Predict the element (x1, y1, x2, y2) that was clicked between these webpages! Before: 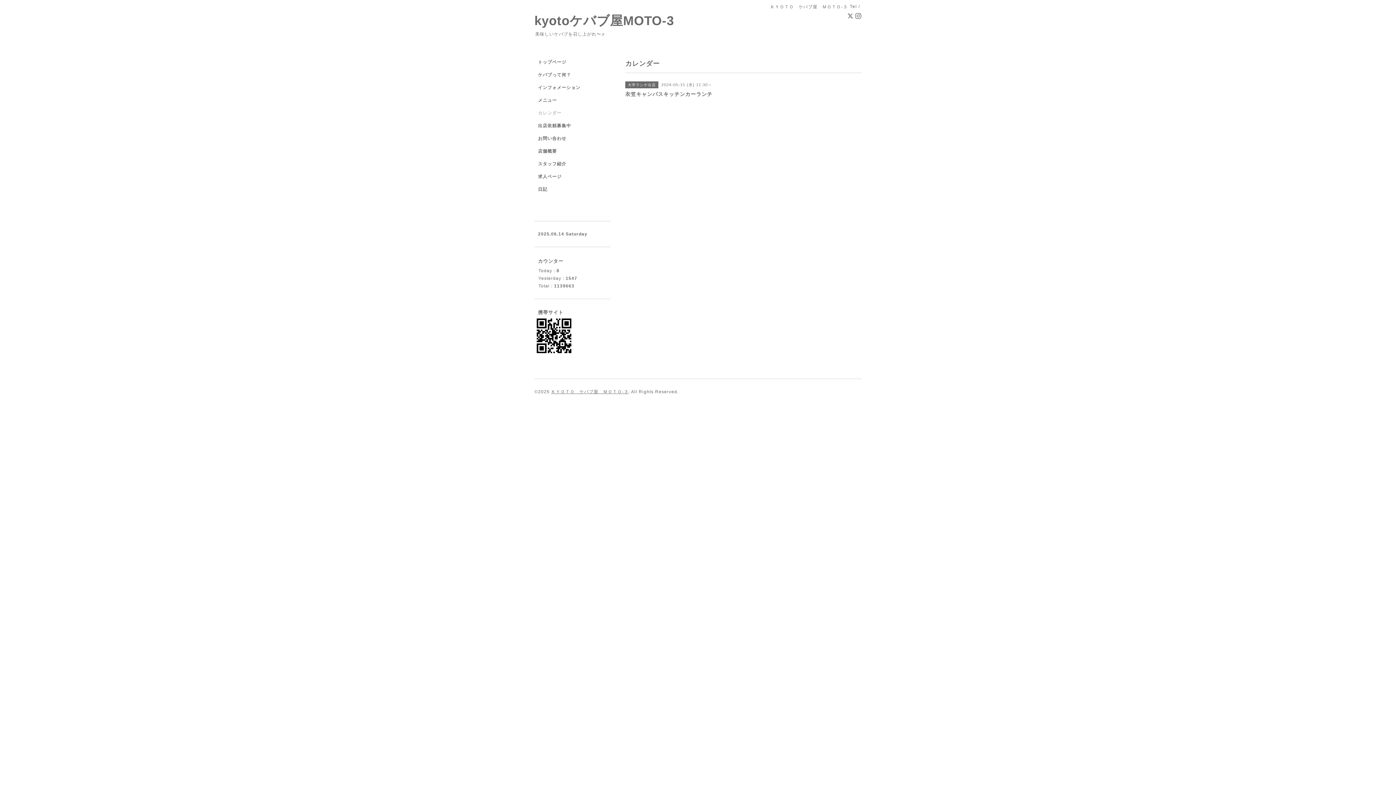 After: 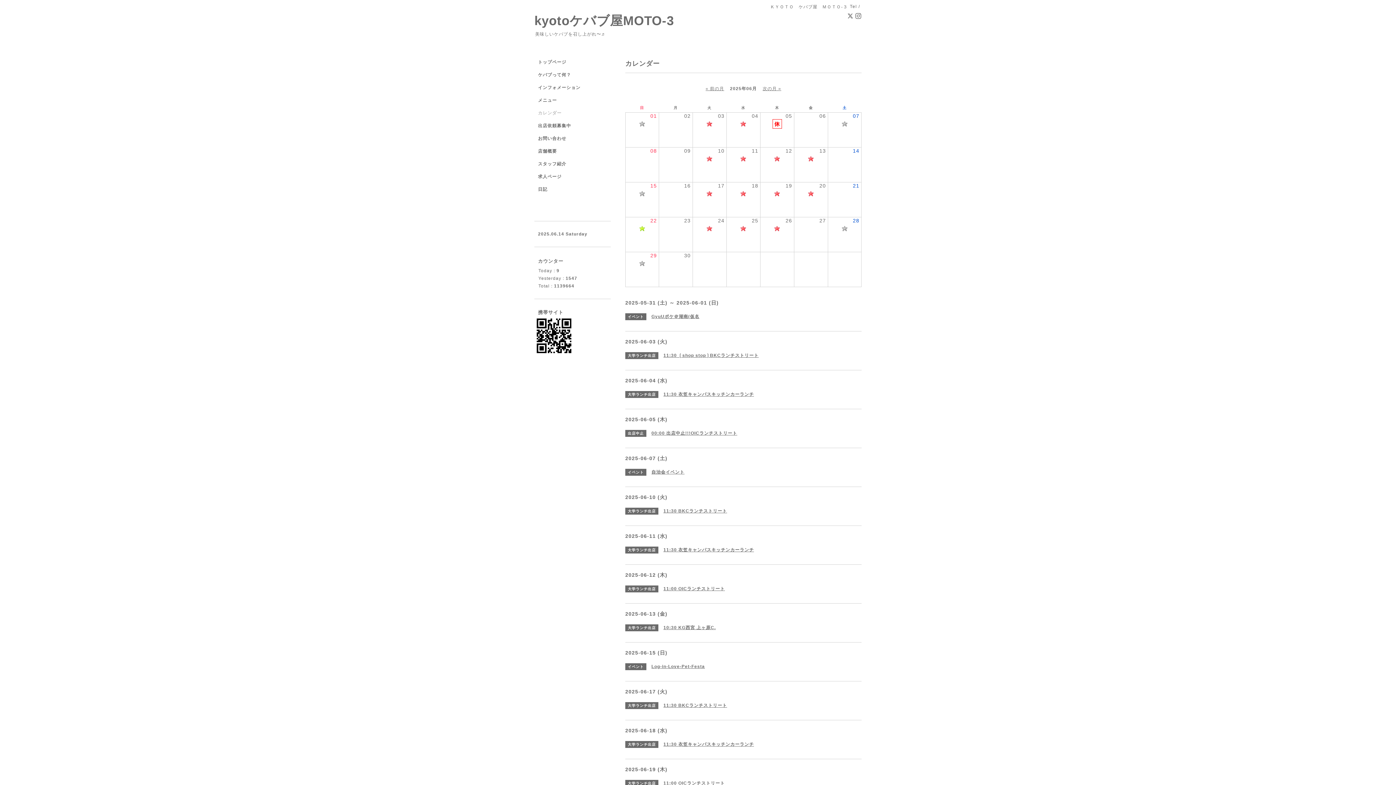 Action: bbox: (534, 110, 610, 122) label: カレンダー